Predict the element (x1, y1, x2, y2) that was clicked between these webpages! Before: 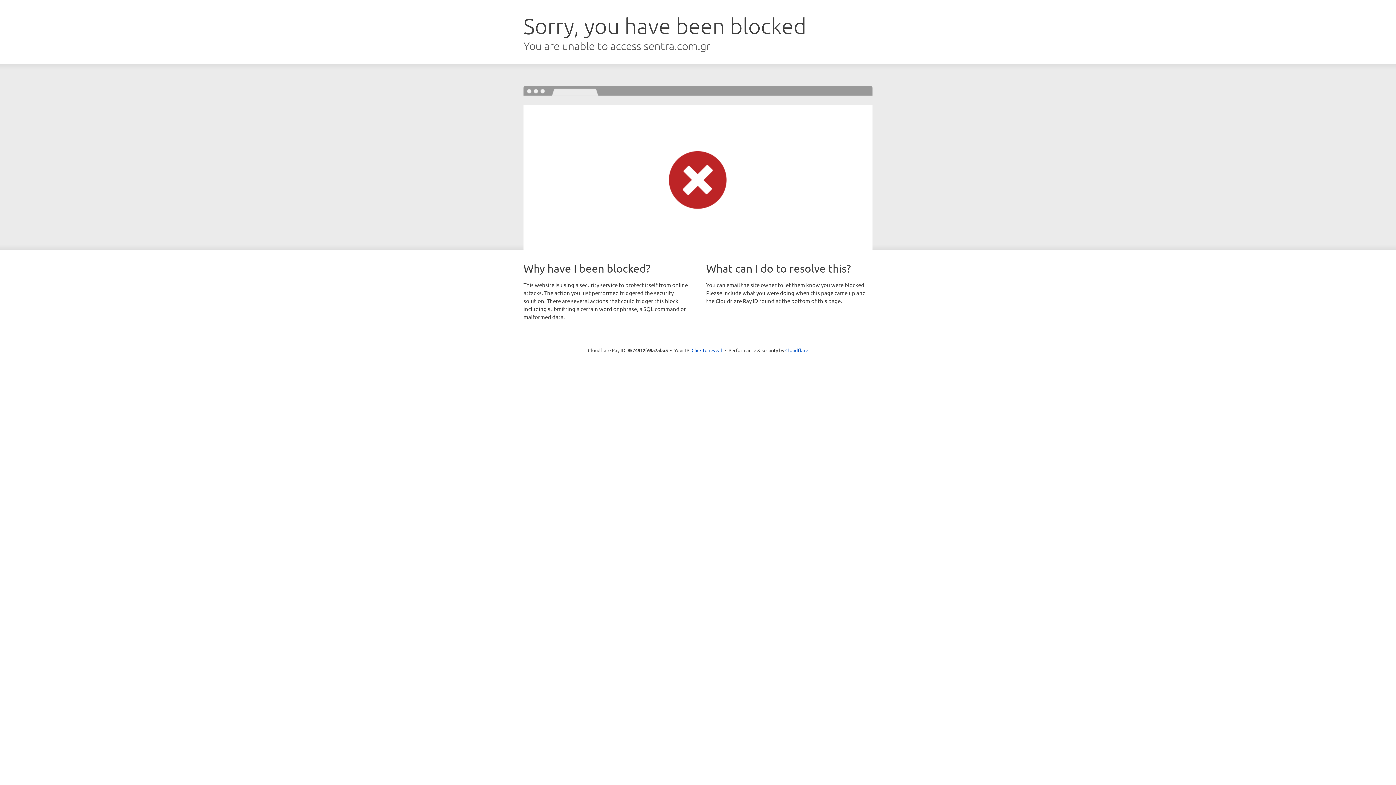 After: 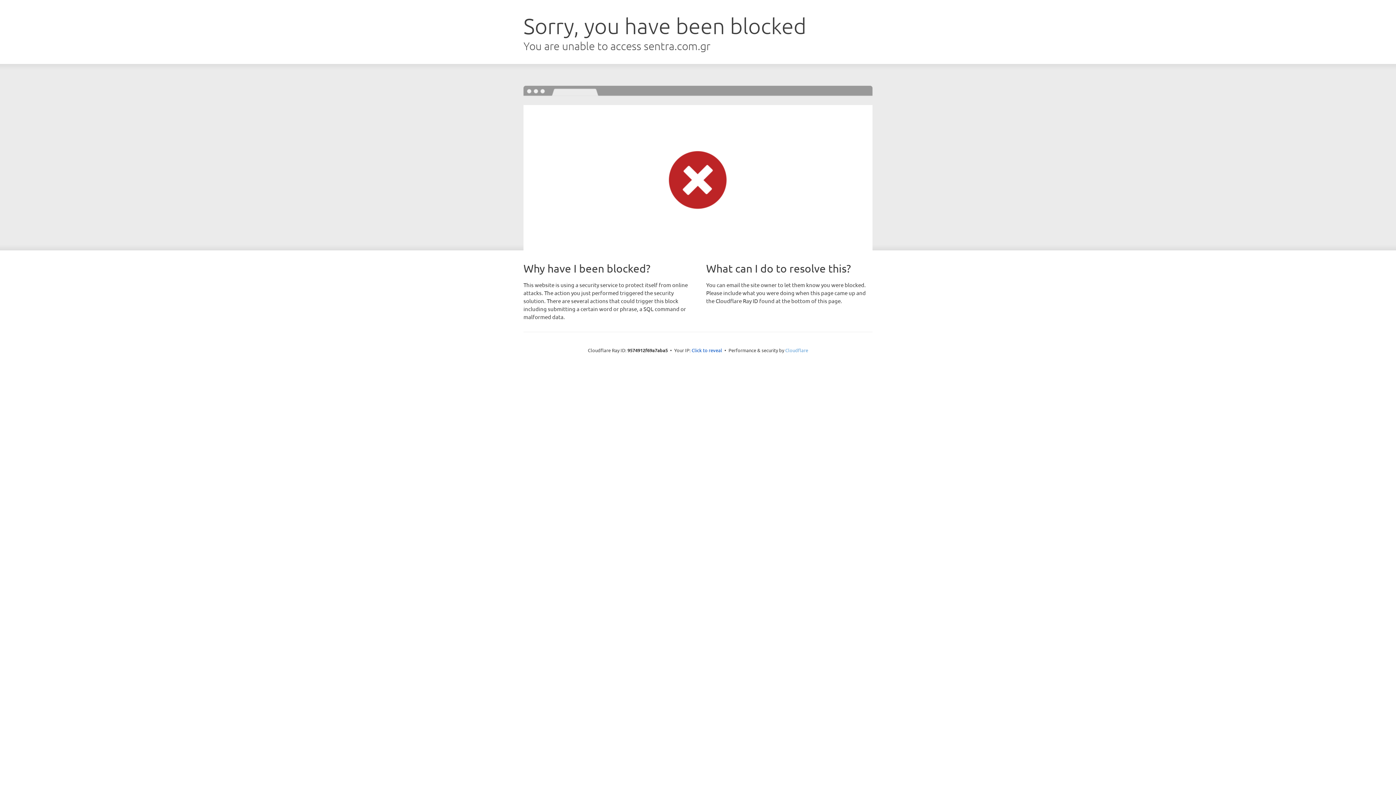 Action: label: Cloudflare bbox: (785, 347, 808, 353)